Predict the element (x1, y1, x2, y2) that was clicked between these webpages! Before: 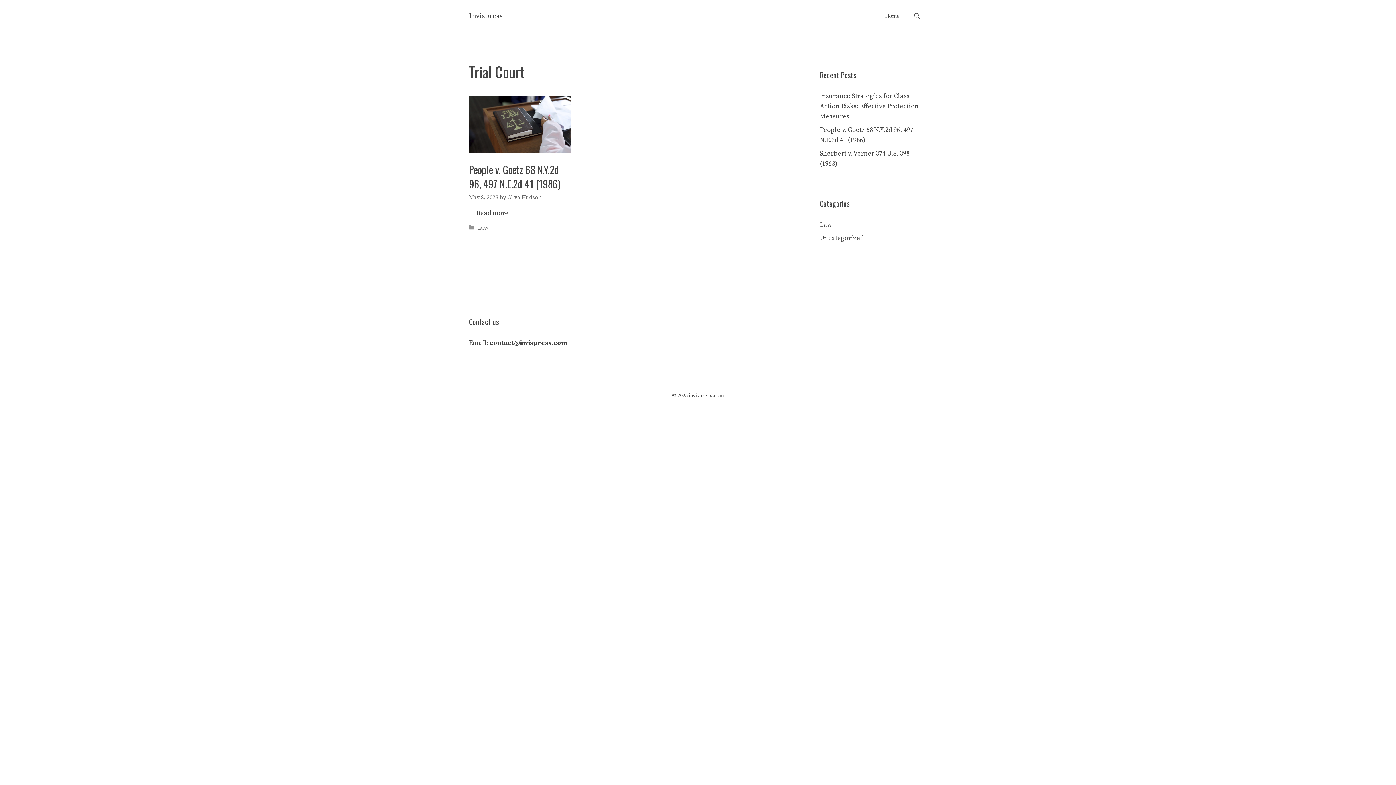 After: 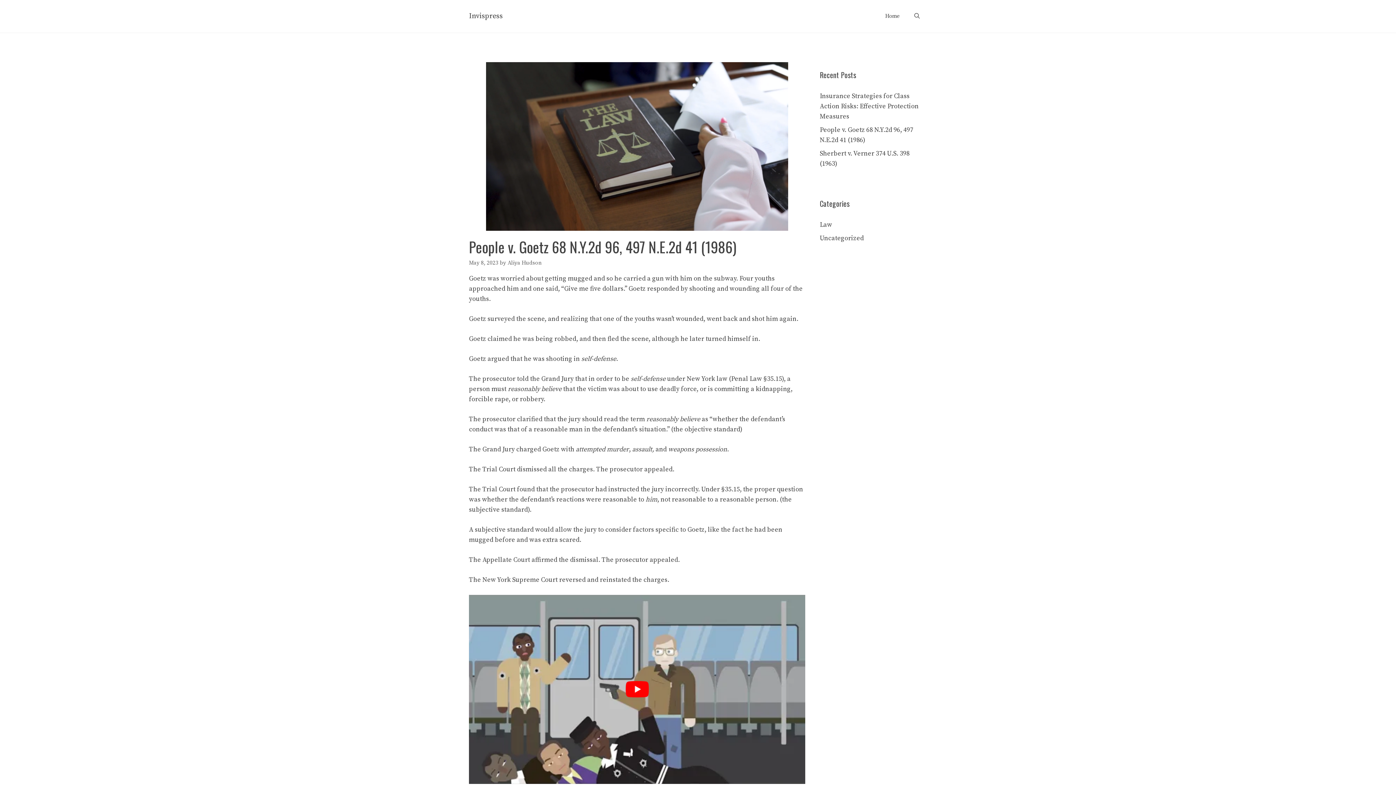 Action: bbox: (469, 146, 571, 155)